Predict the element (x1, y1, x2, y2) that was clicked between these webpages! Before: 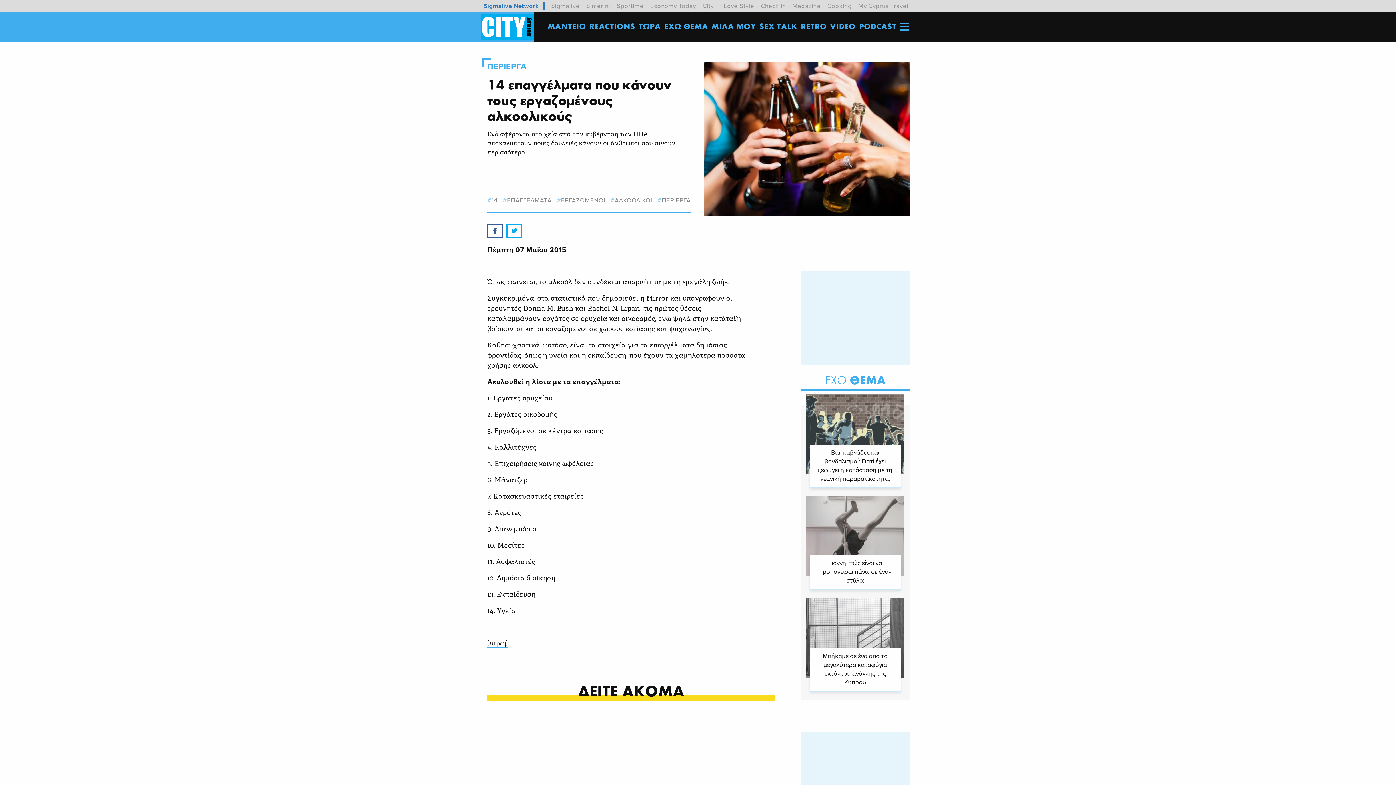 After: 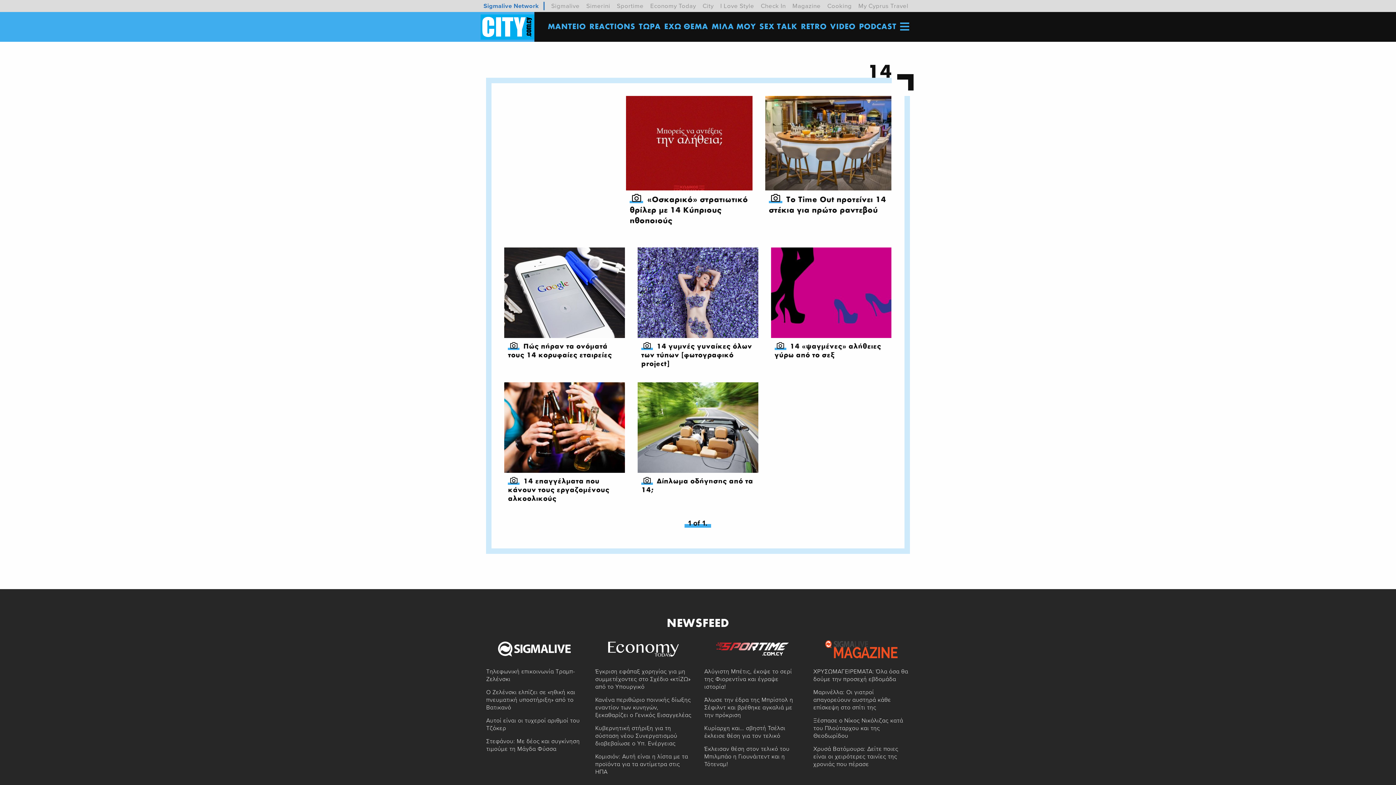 Action: label: 14 bbox: (487, 196, 497, 204)